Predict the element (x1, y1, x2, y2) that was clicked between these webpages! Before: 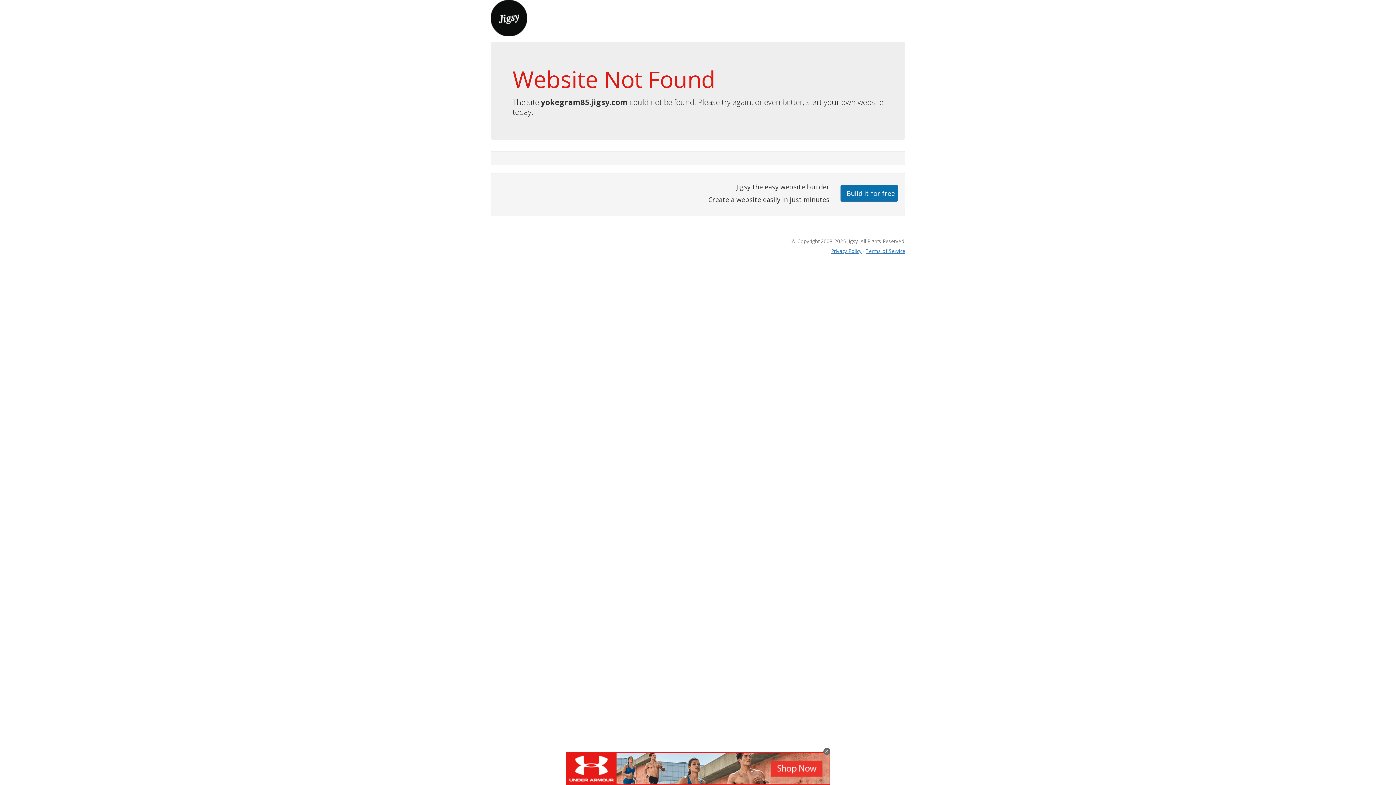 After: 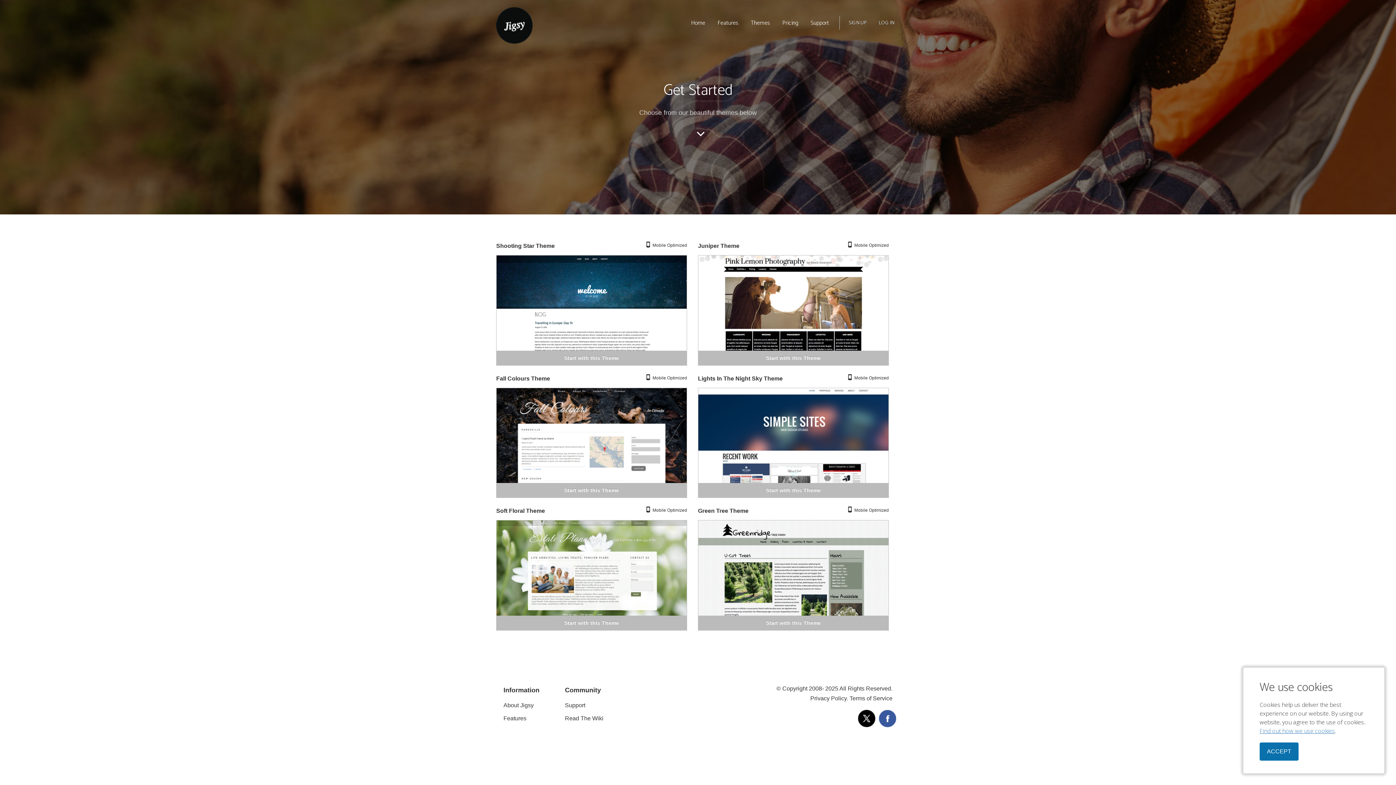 Action: label: Build it for free bbox: (840, 184, 898, 201)